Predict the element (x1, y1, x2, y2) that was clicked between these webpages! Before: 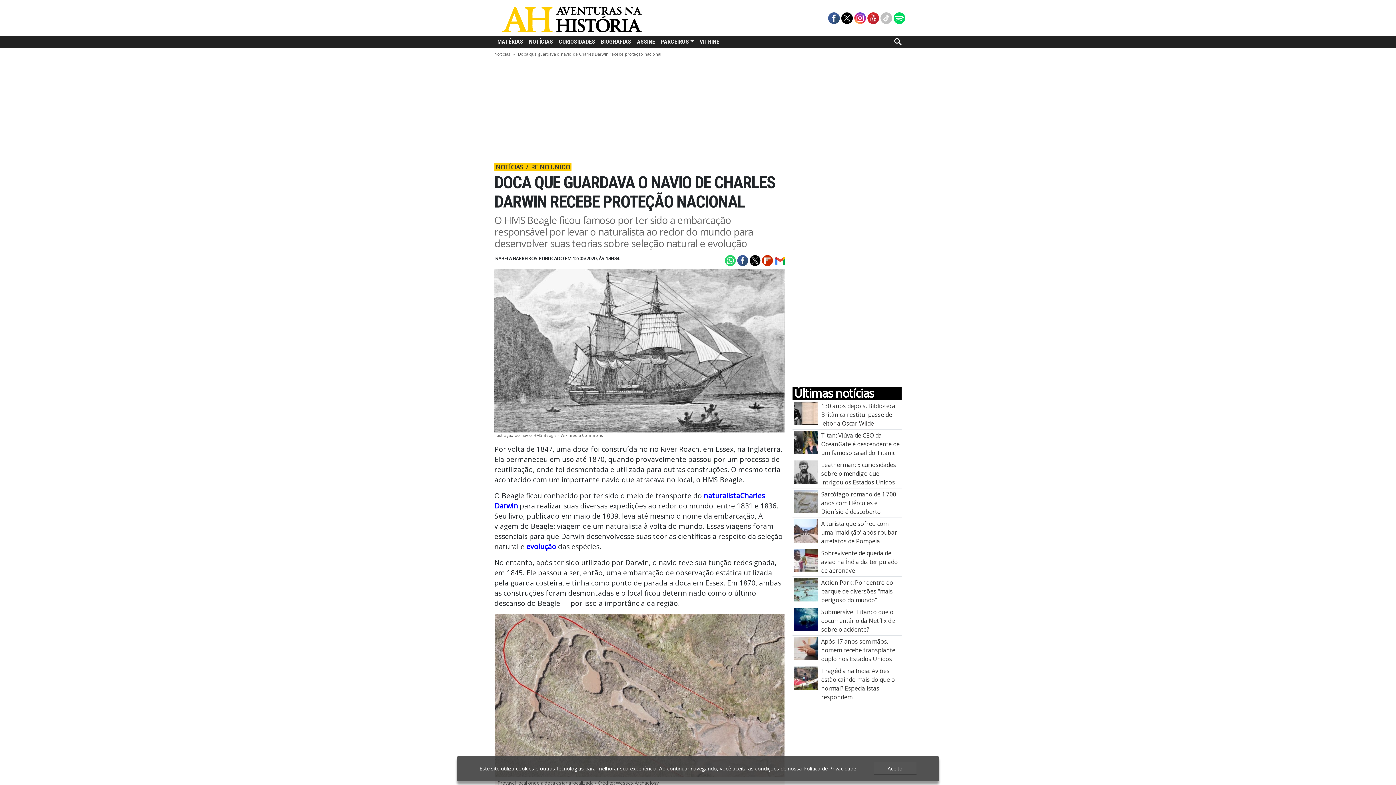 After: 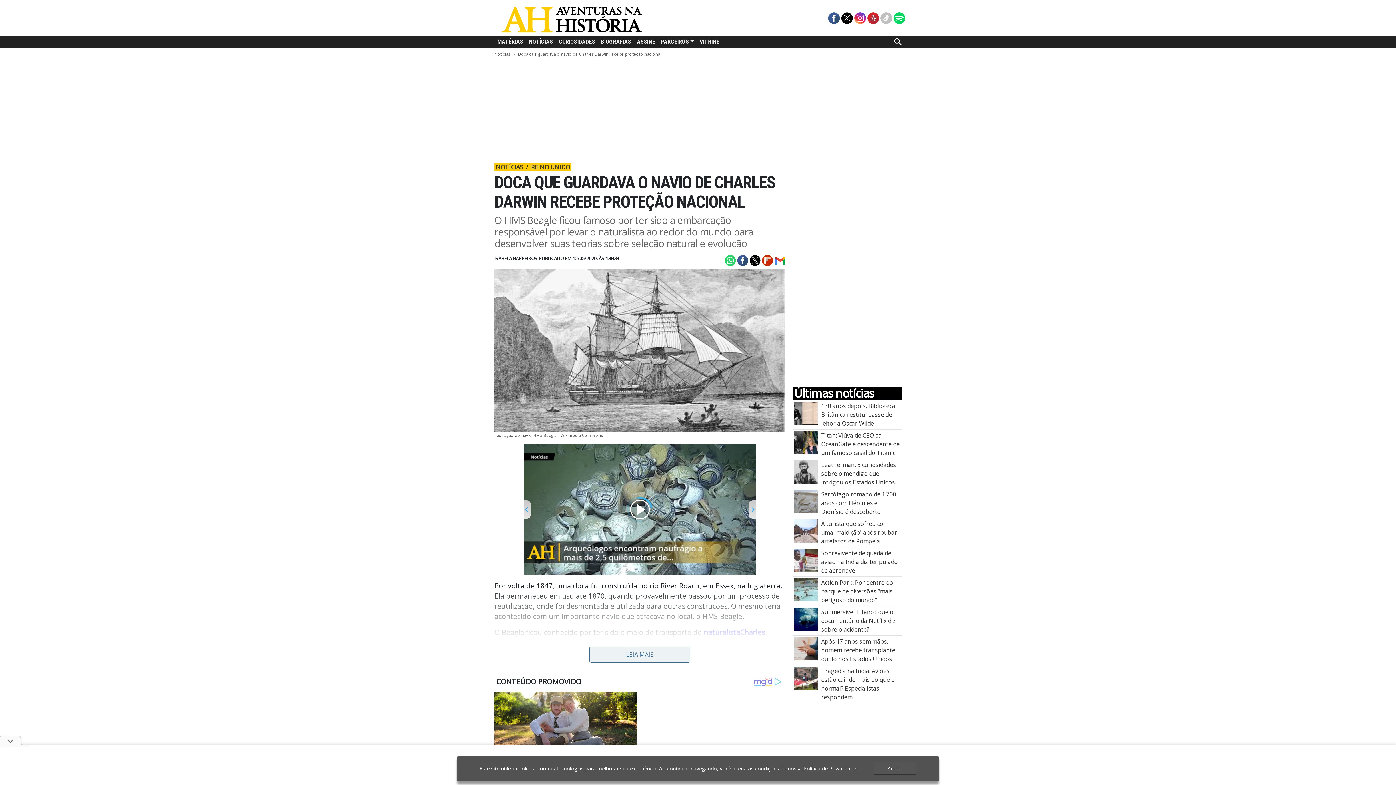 Action: bbox: (760, 256, 773, 264)